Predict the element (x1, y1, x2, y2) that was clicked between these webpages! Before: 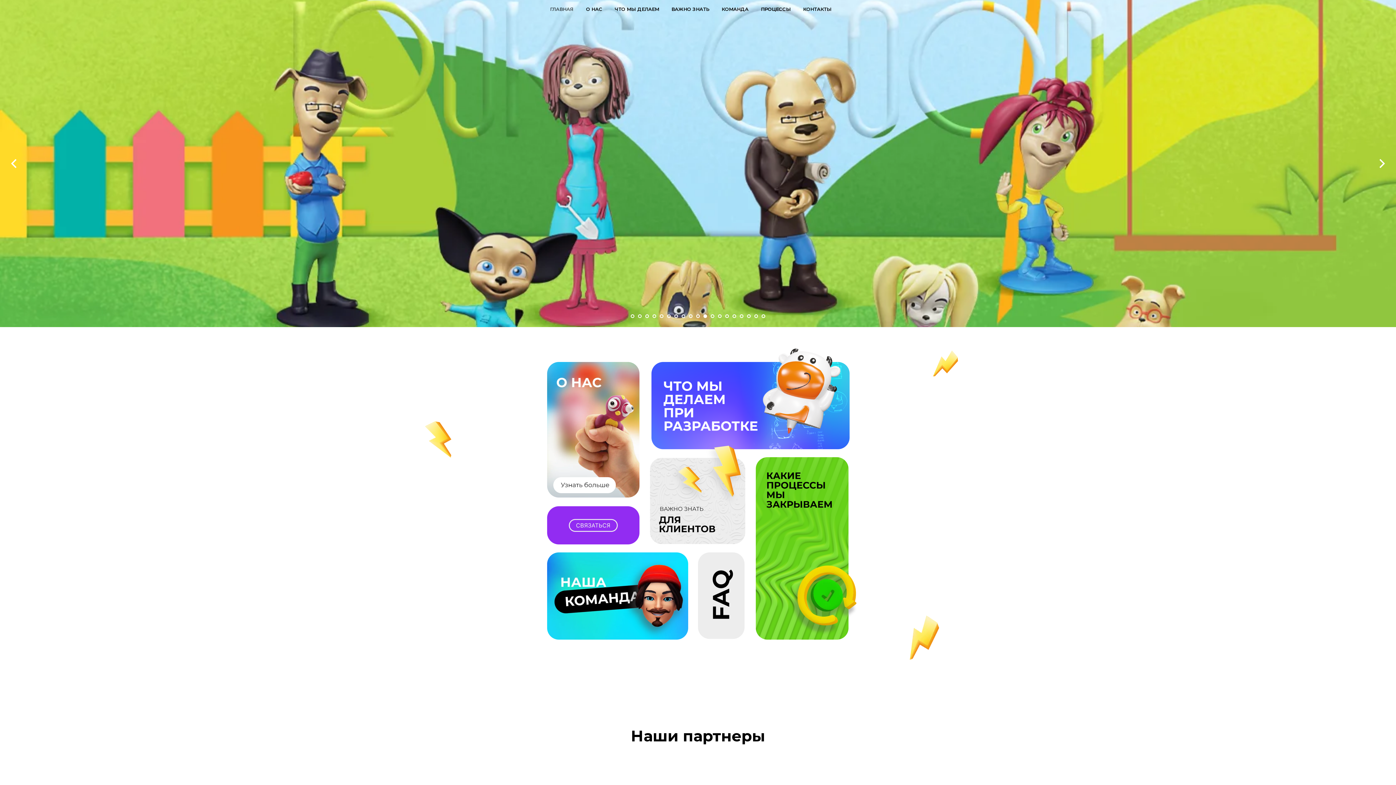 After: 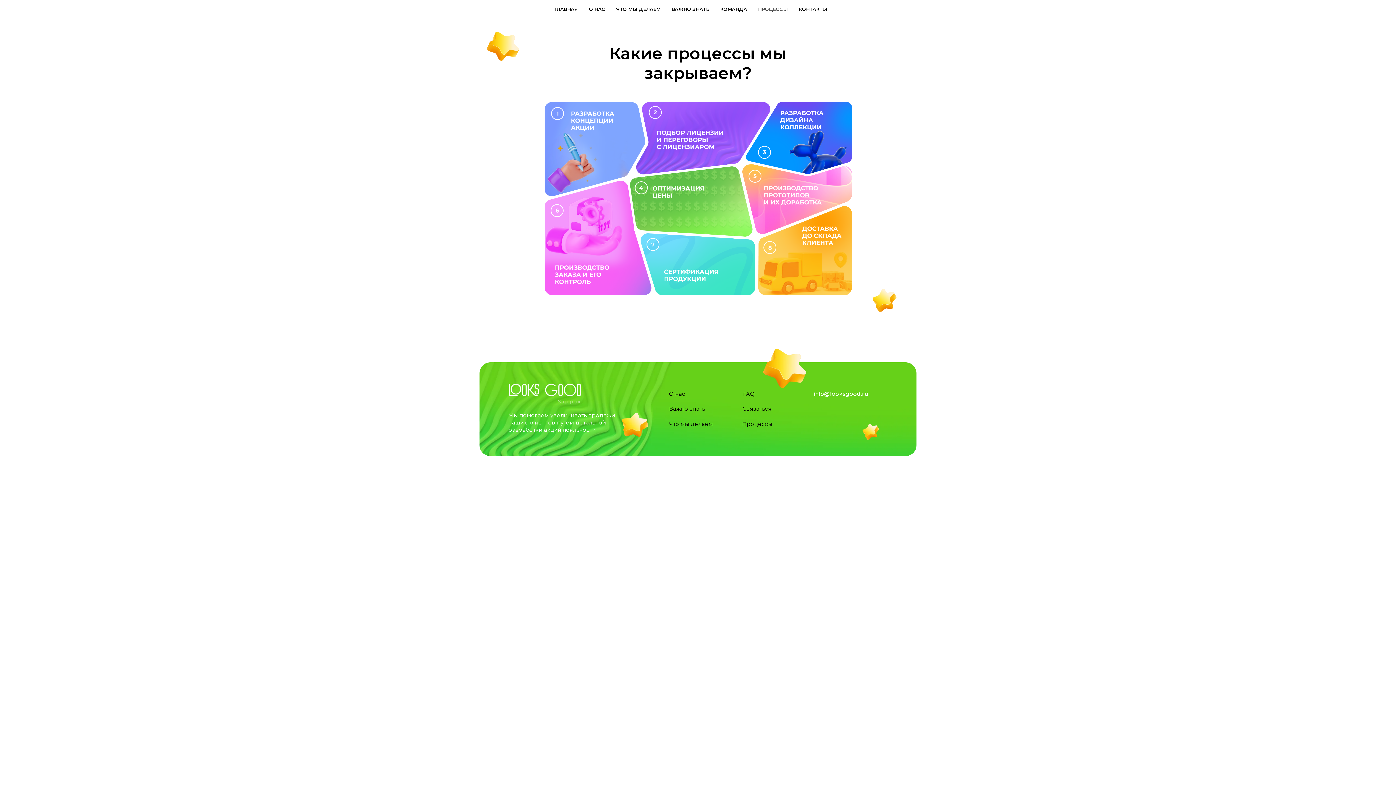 Action: bbox: (761, 6, 790, 12) label: ПРОЦЕССЫ